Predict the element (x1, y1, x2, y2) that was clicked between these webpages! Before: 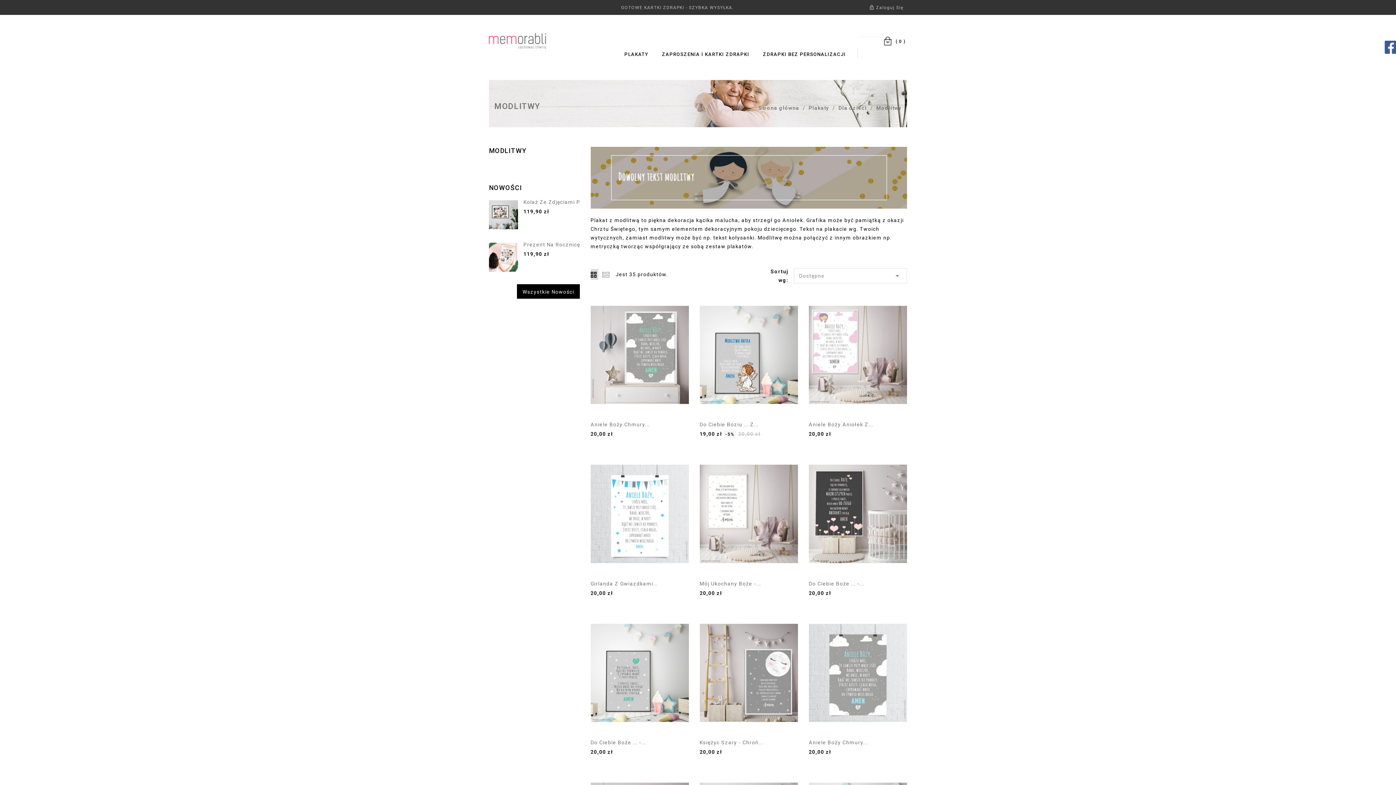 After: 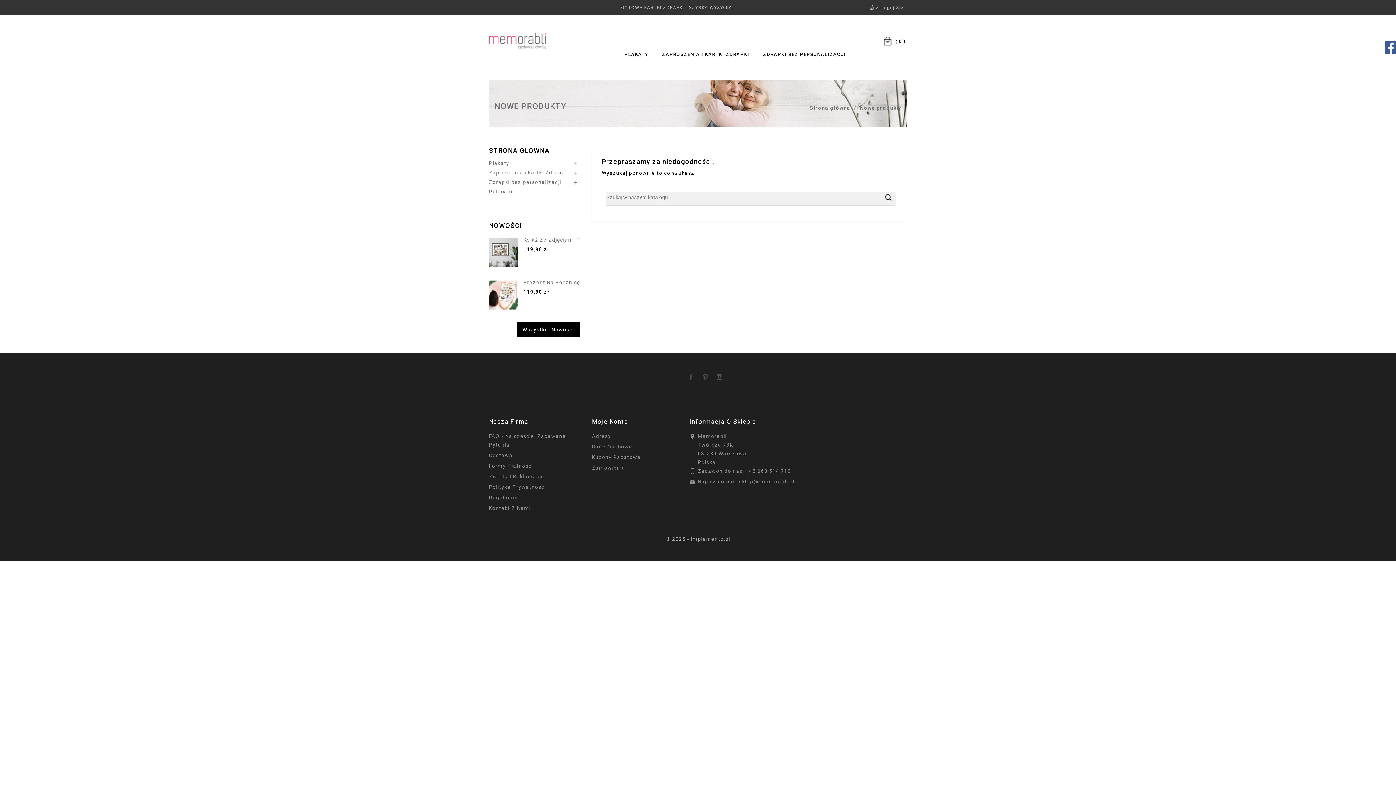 Action: label: Wszystkie Nowości bbox: (517, 284, 579, 298)